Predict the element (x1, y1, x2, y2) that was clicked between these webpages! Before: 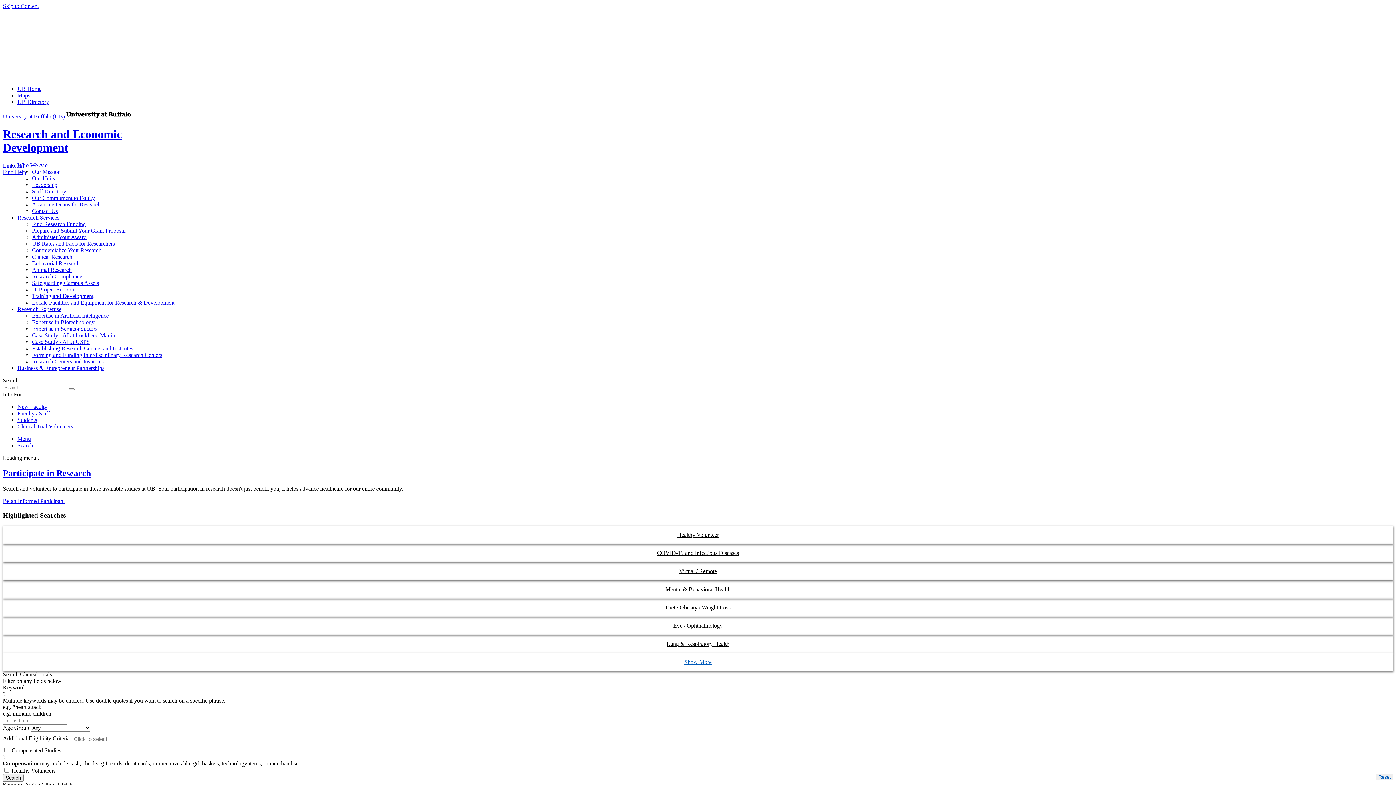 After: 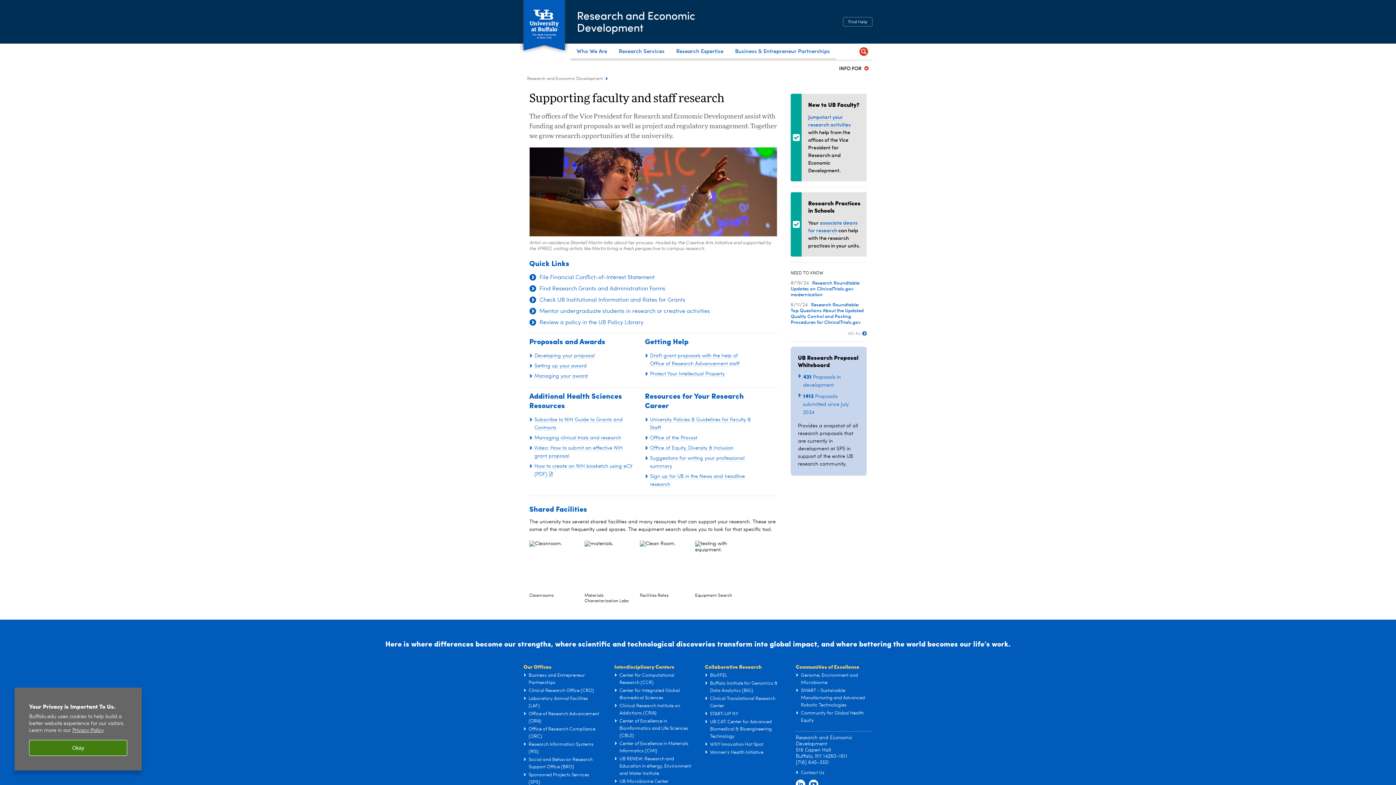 Action: bbox: (17, 410, 49, 416) label: Faculty / Staff